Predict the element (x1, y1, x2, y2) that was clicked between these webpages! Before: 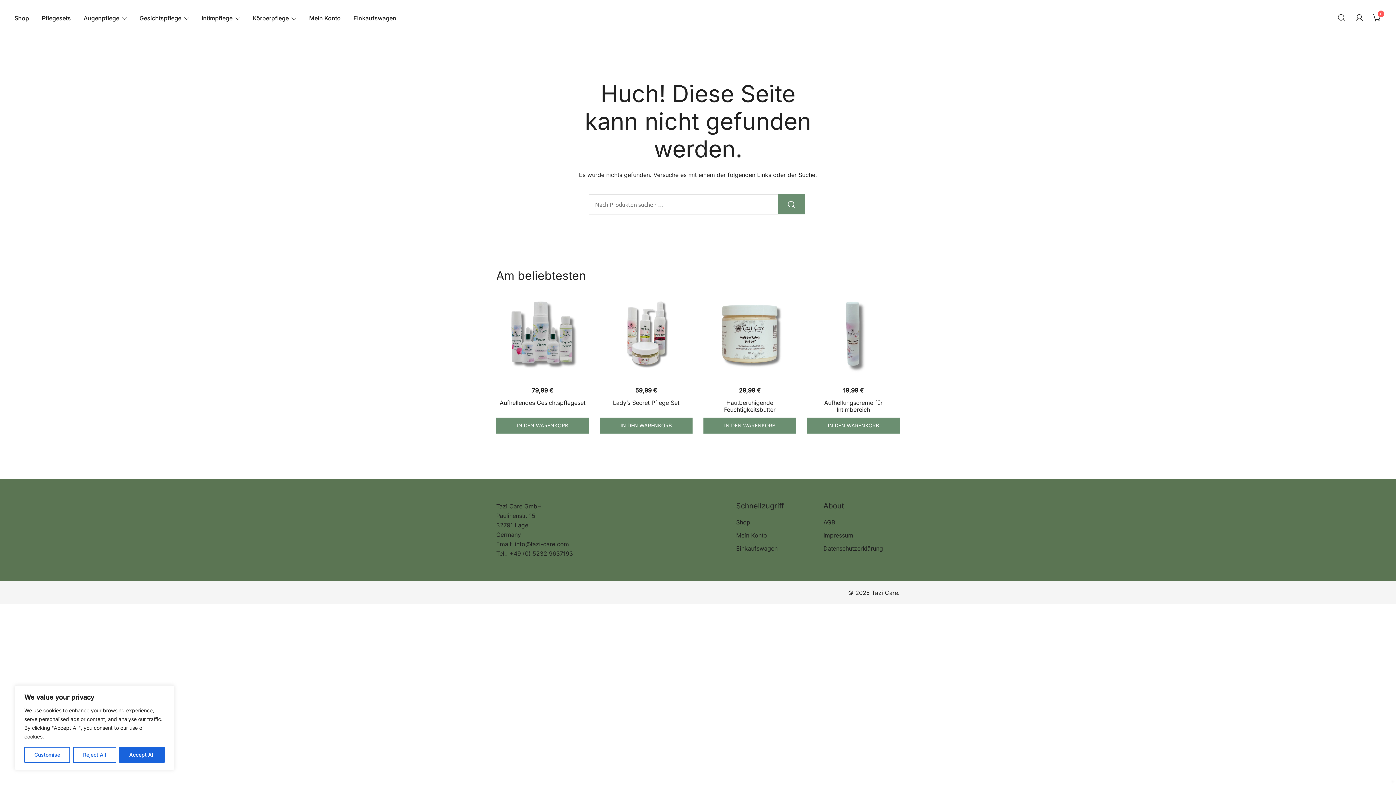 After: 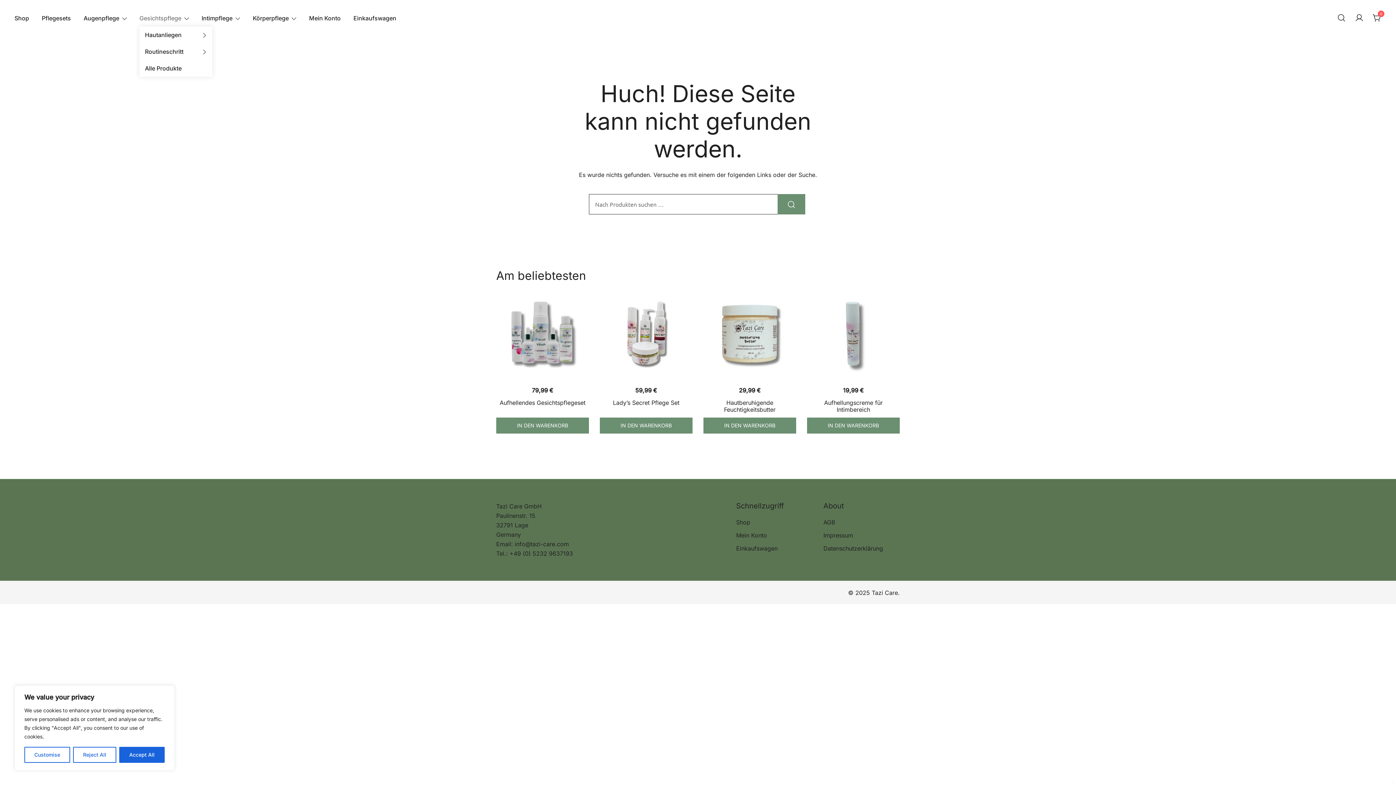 Action: bbox: (139, 9, 181, 26) label: Gesichtspflege